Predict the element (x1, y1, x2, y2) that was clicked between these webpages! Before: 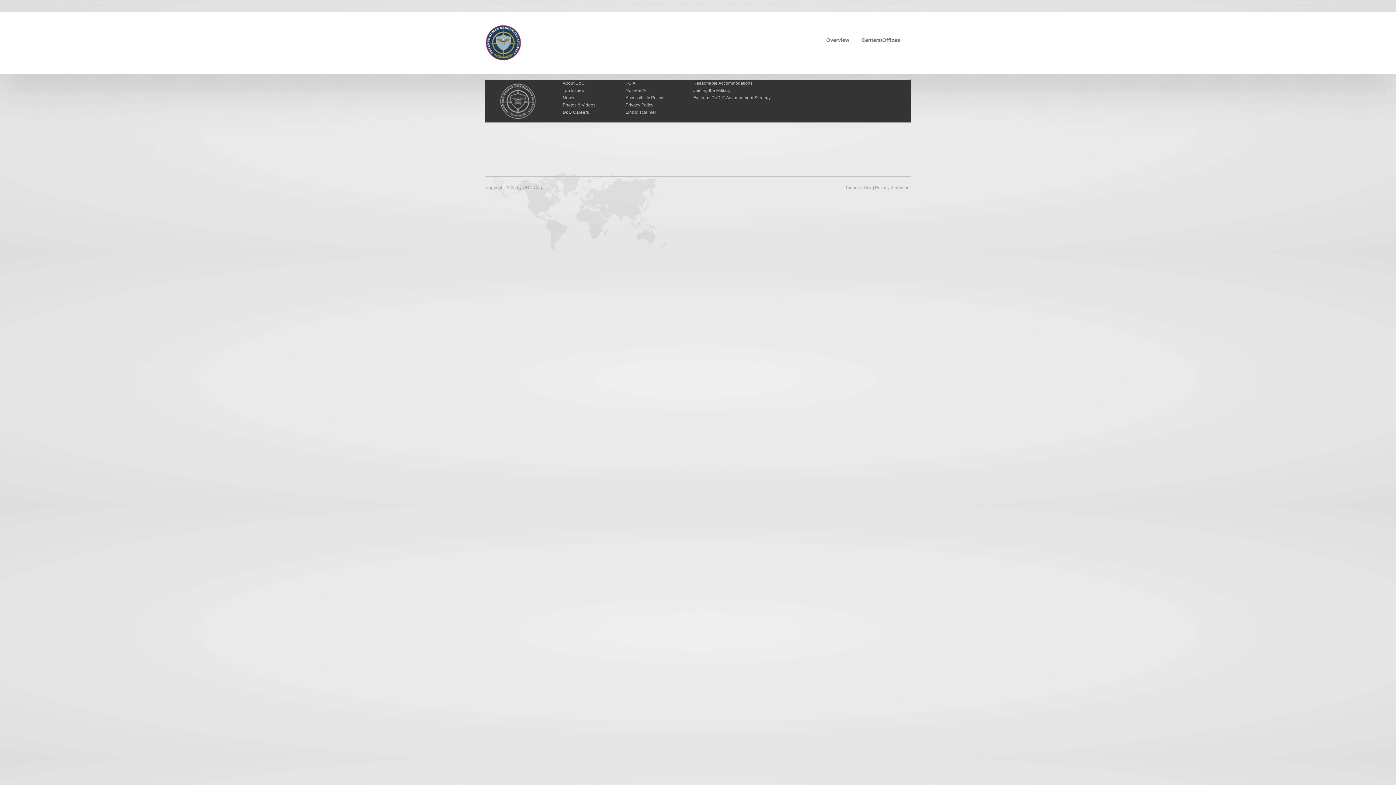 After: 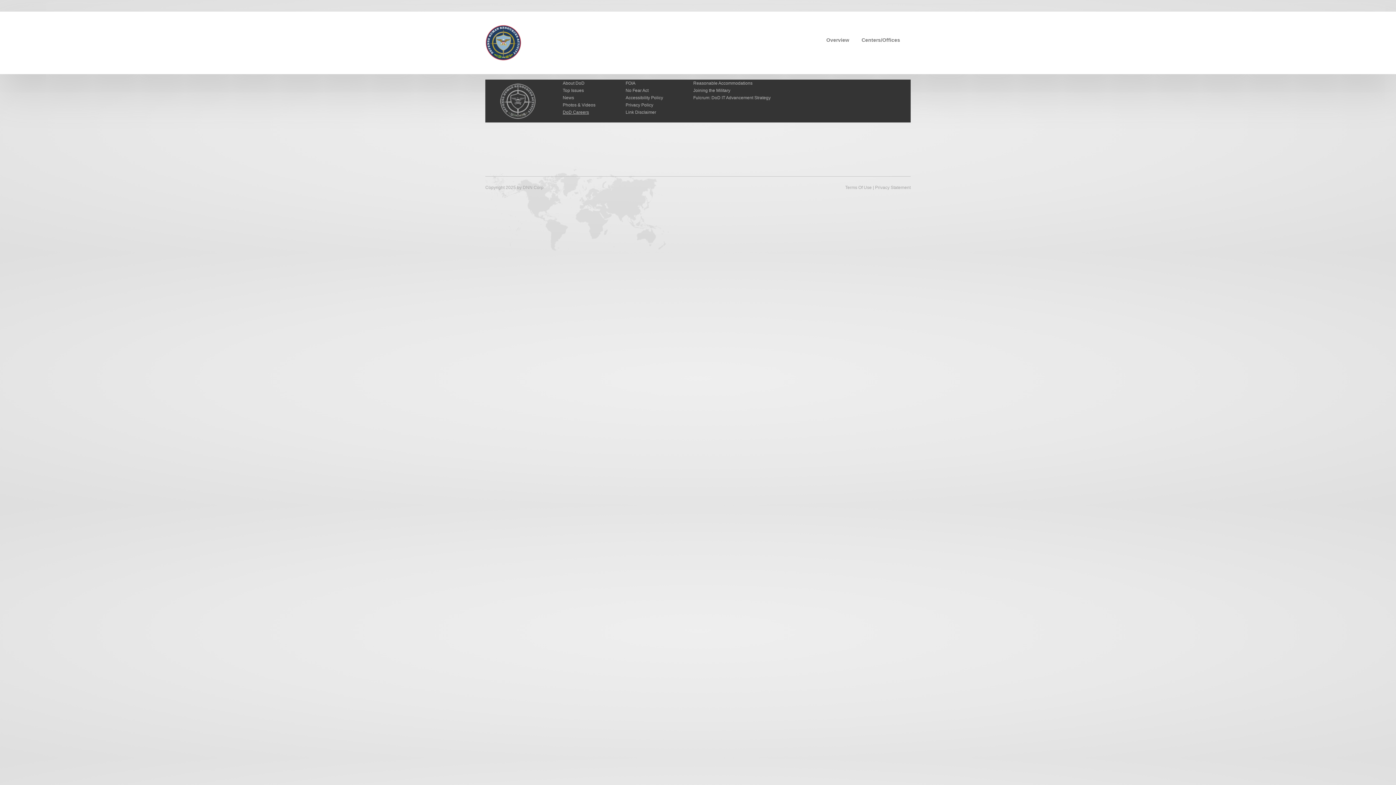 Action: bbox: (562, 109, 589, 114) label: DoD Careers